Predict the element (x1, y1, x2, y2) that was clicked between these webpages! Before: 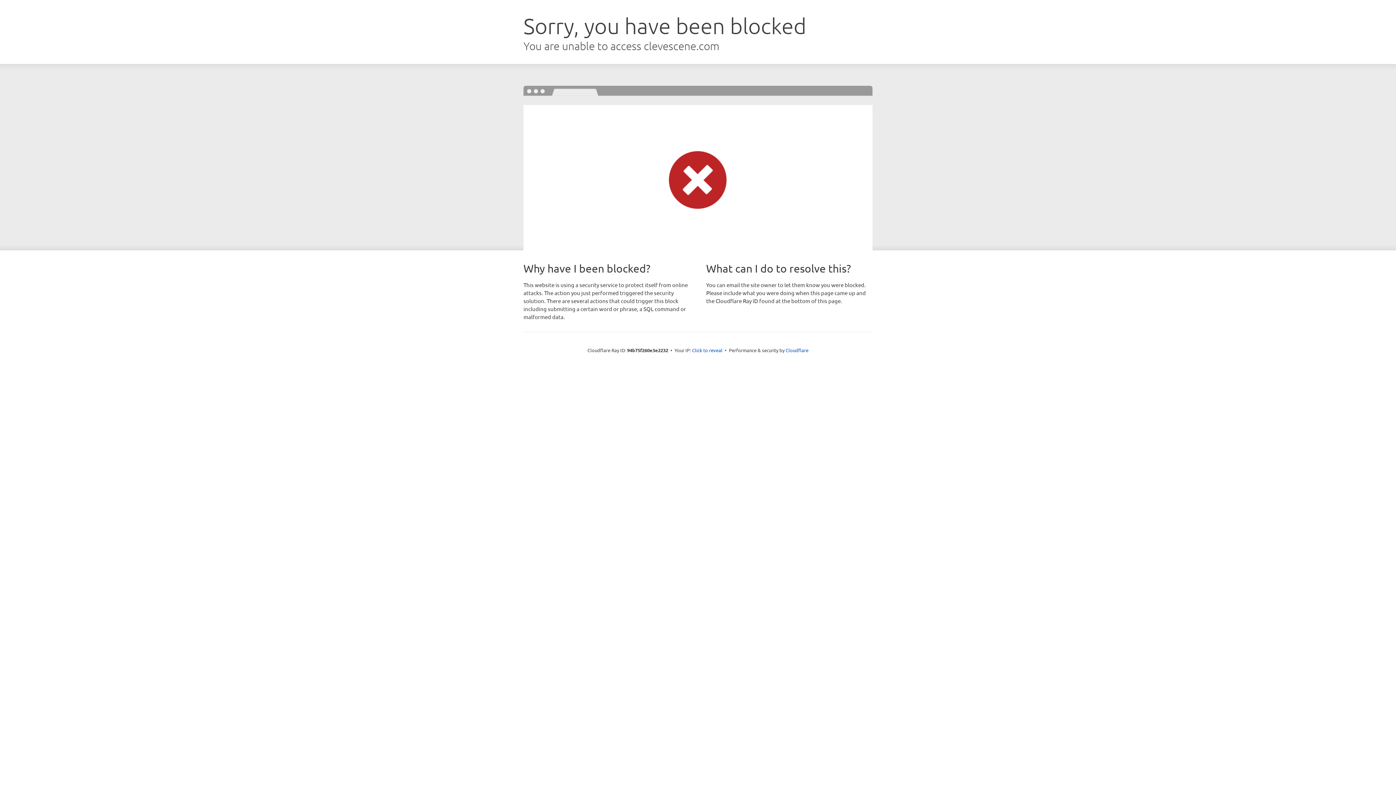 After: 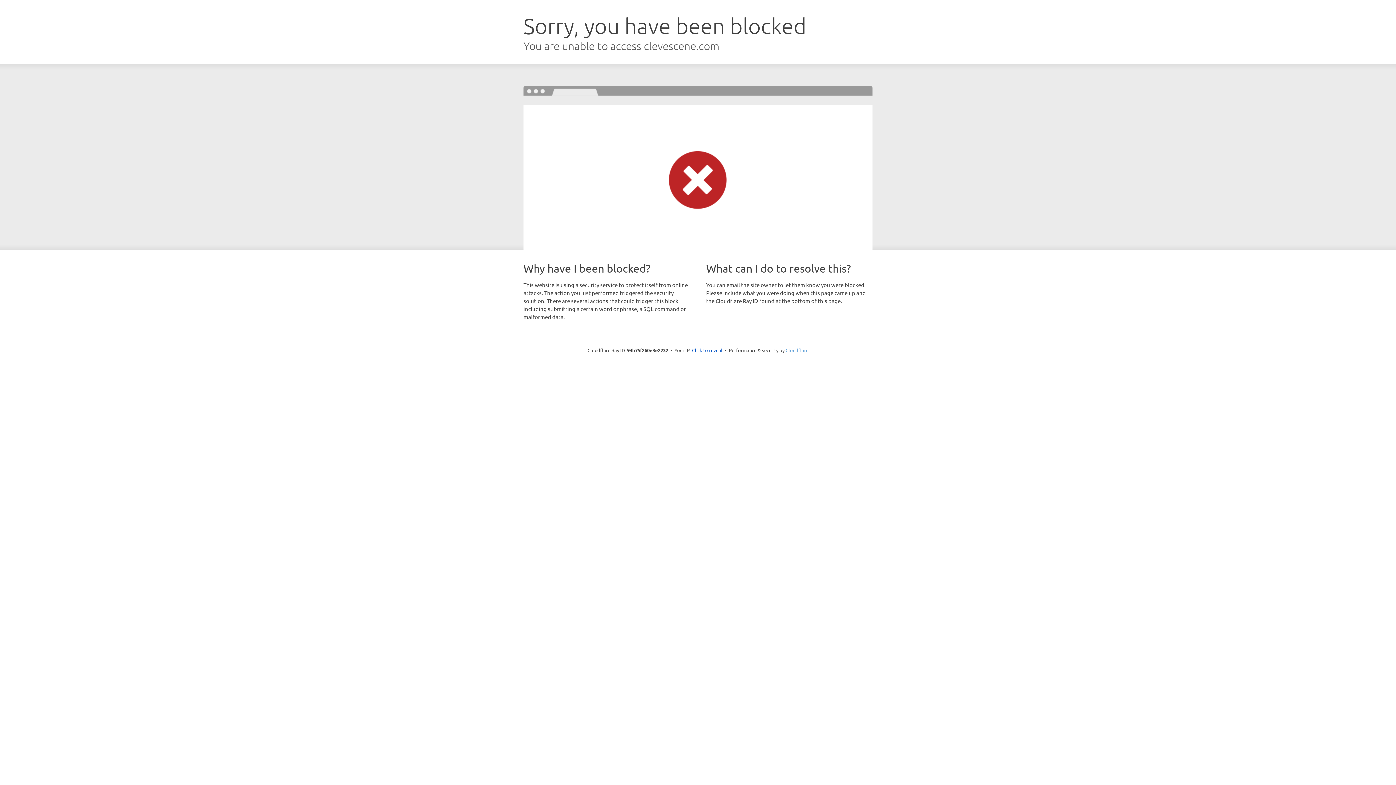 Action: label: Cloudflare bbox: (785, 347, 808, 353)